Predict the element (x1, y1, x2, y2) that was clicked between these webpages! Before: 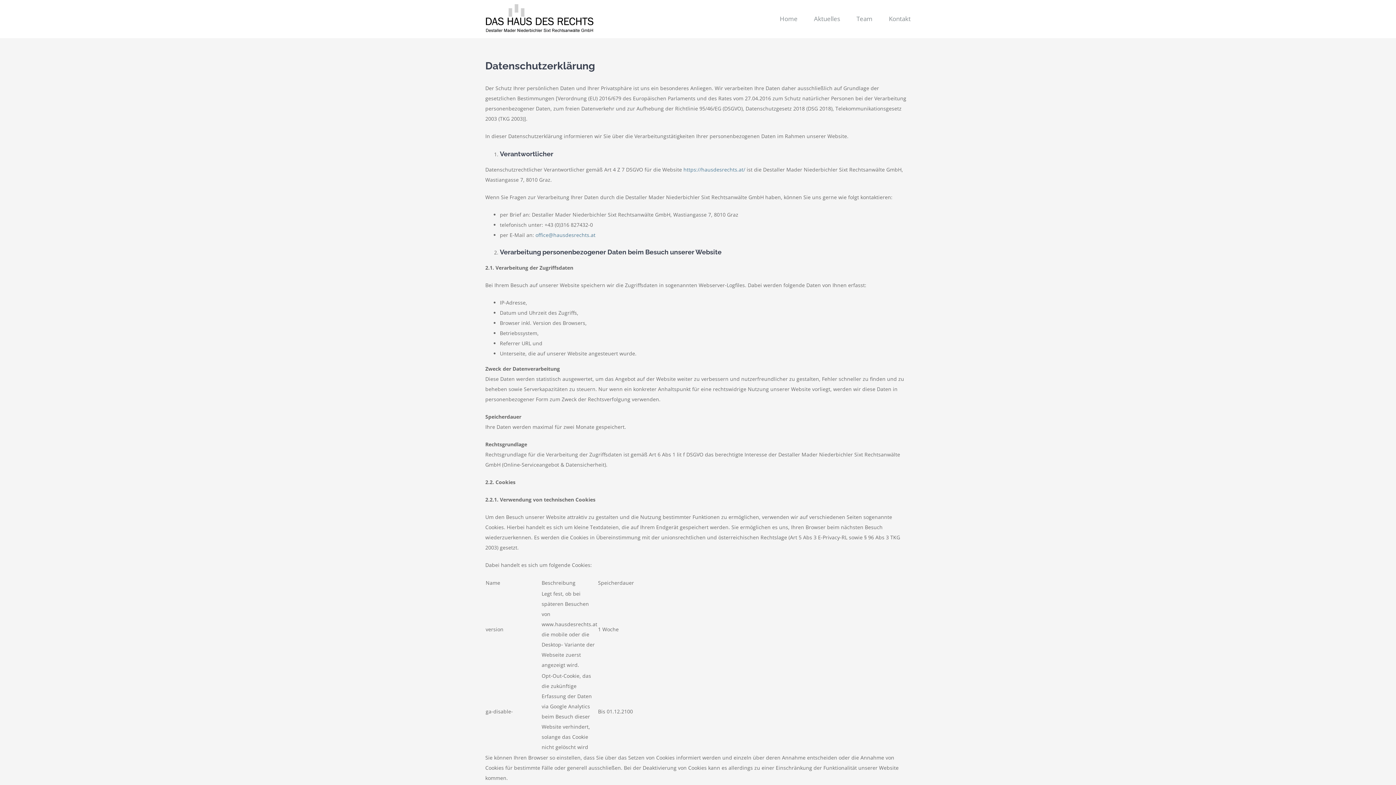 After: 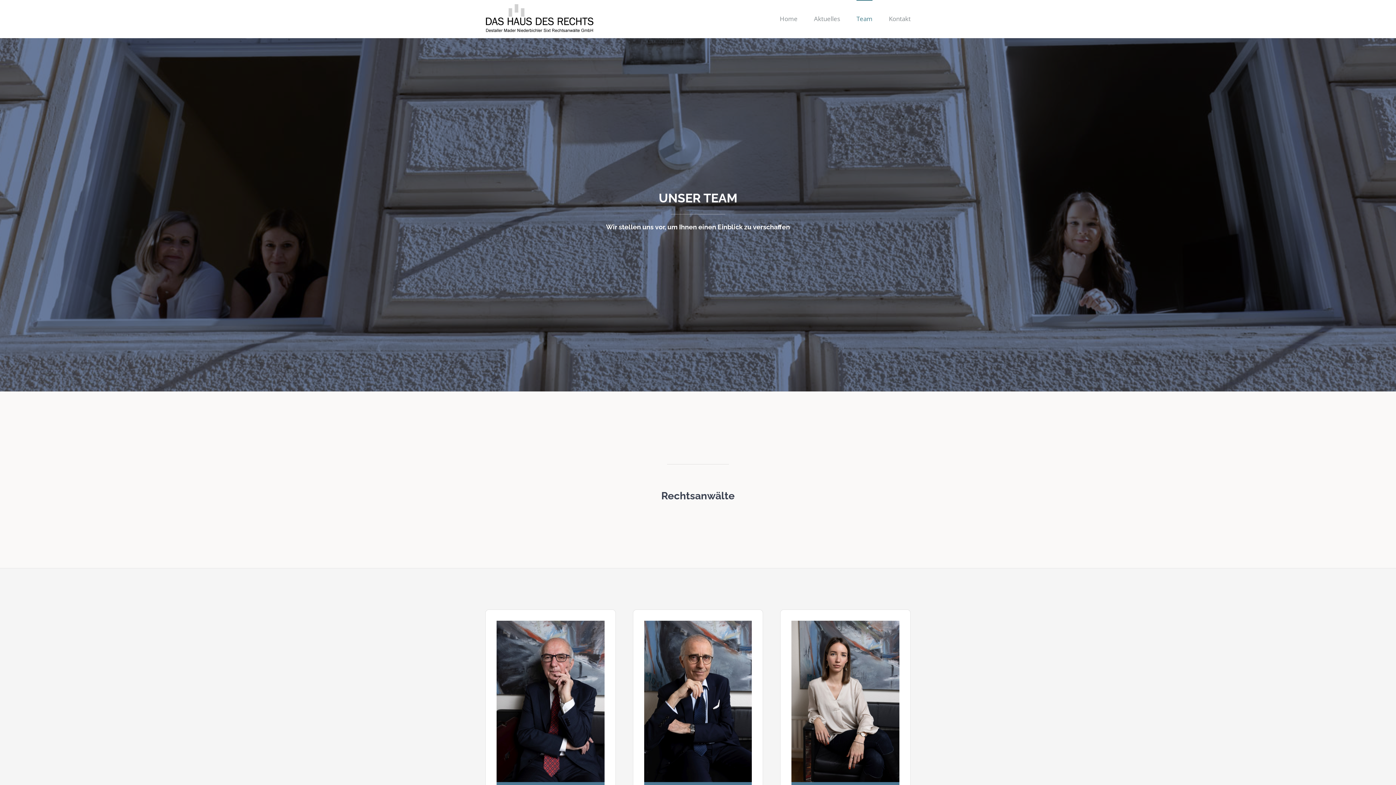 Action: label: Team bbox: (856, 0, 872, 36)